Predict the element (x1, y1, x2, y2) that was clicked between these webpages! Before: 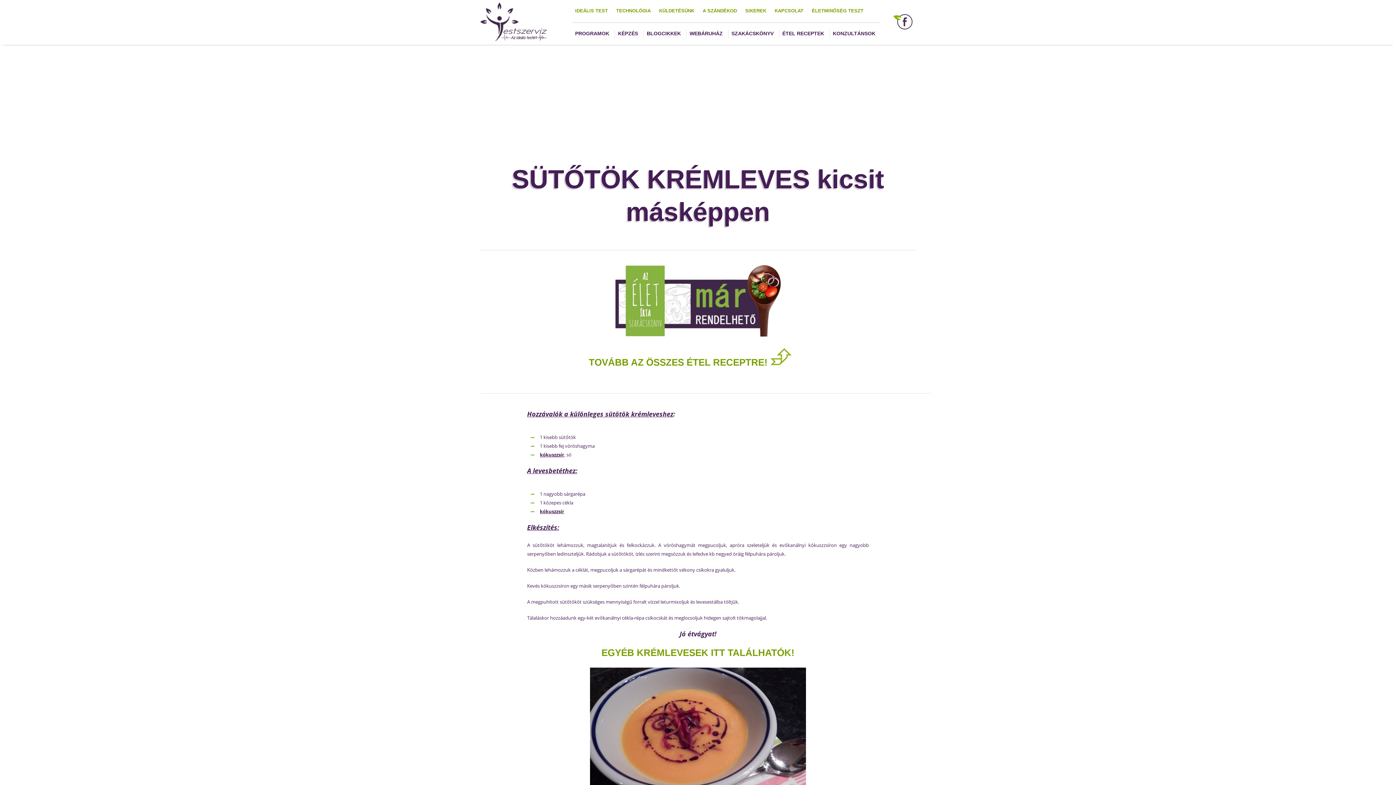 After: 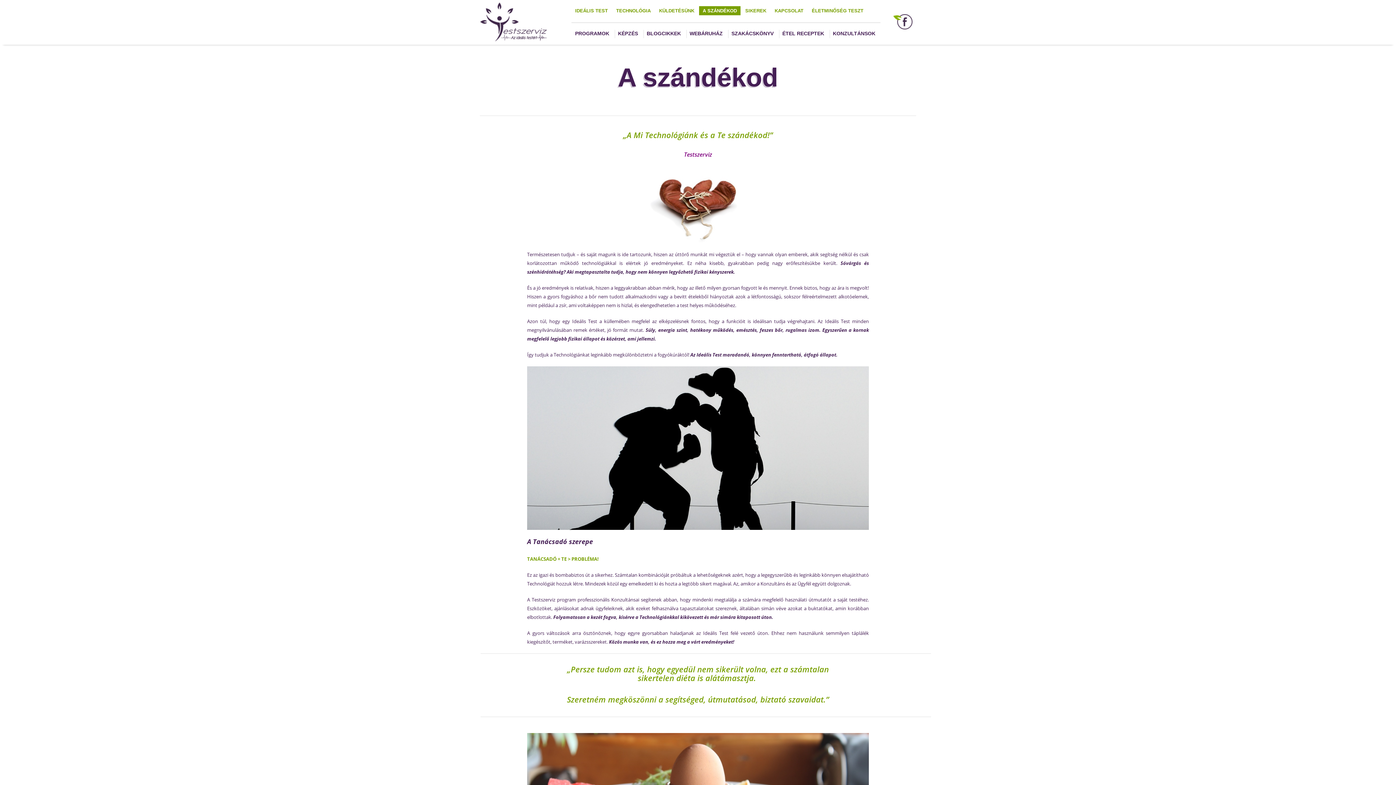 Action: bbox: (699, 6, 740, 15) label: A SZÁNDÉKOD